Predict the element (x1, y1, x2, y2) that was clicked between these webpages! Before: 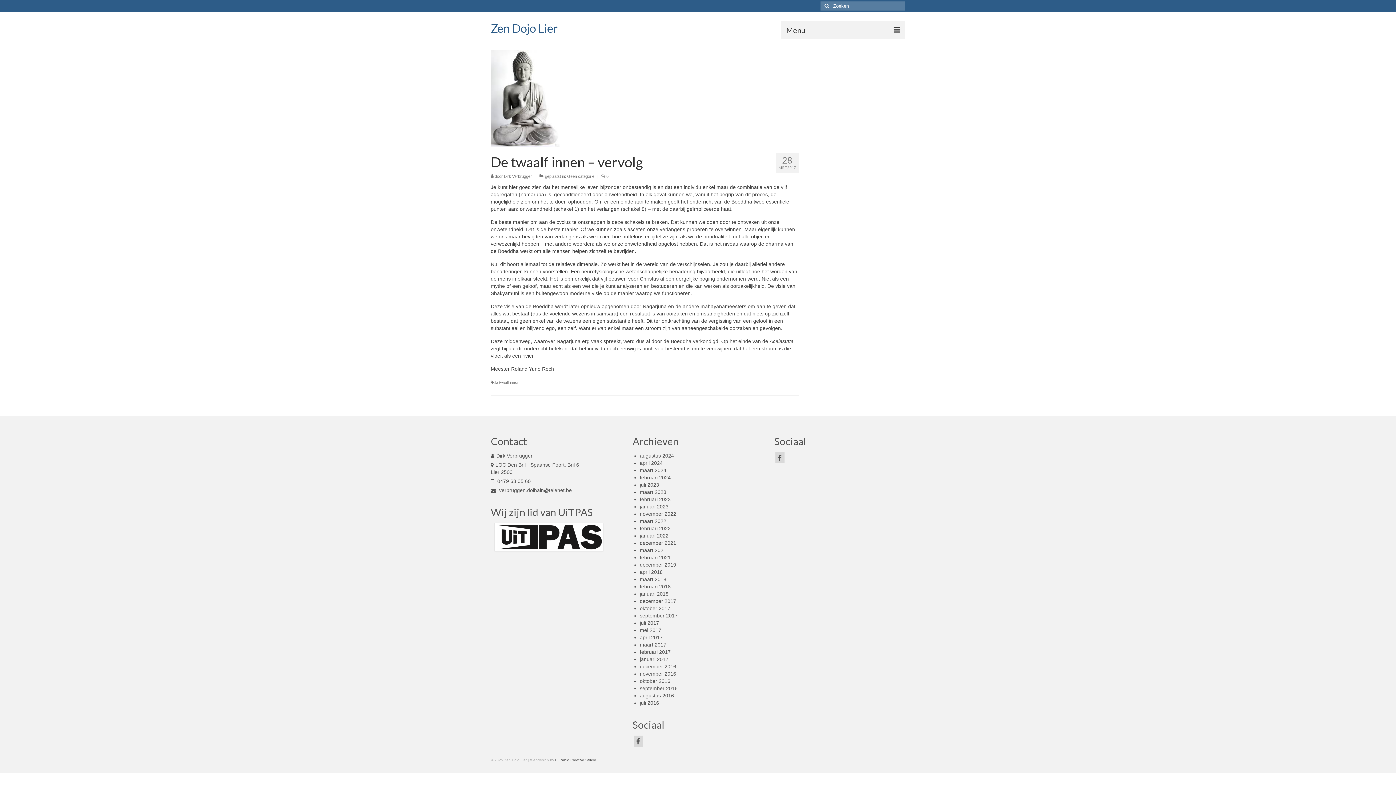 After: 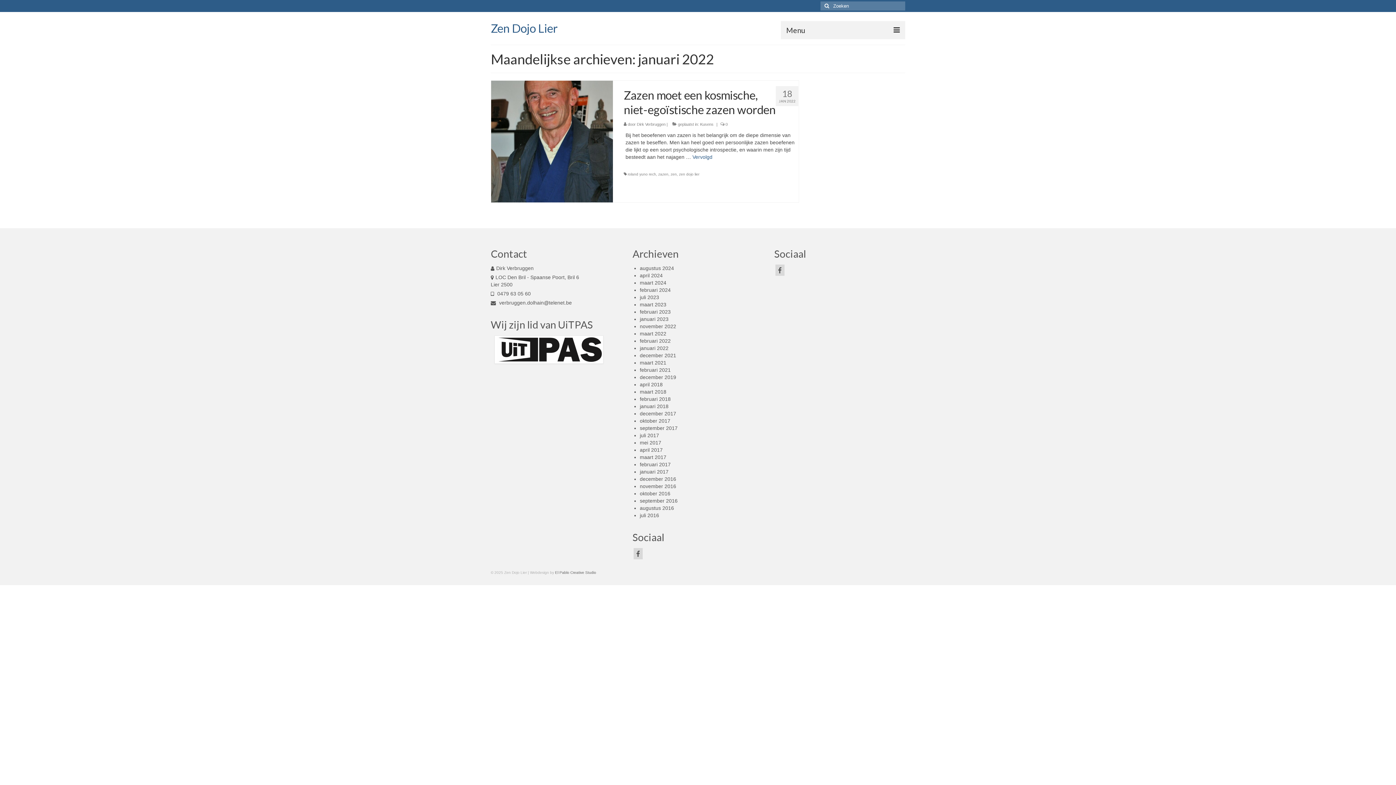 Action: label: januari 2022 bbox: (639, 533, 668, 538)